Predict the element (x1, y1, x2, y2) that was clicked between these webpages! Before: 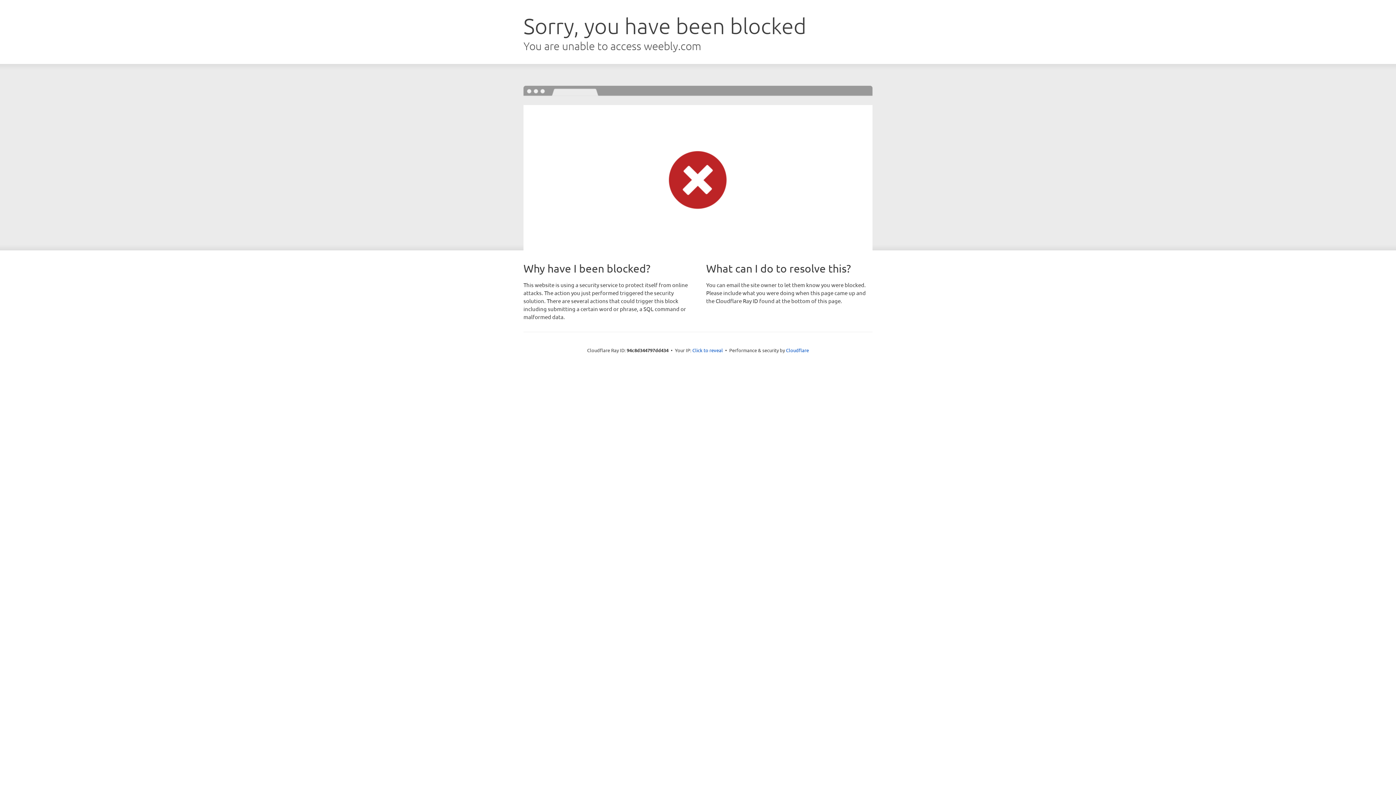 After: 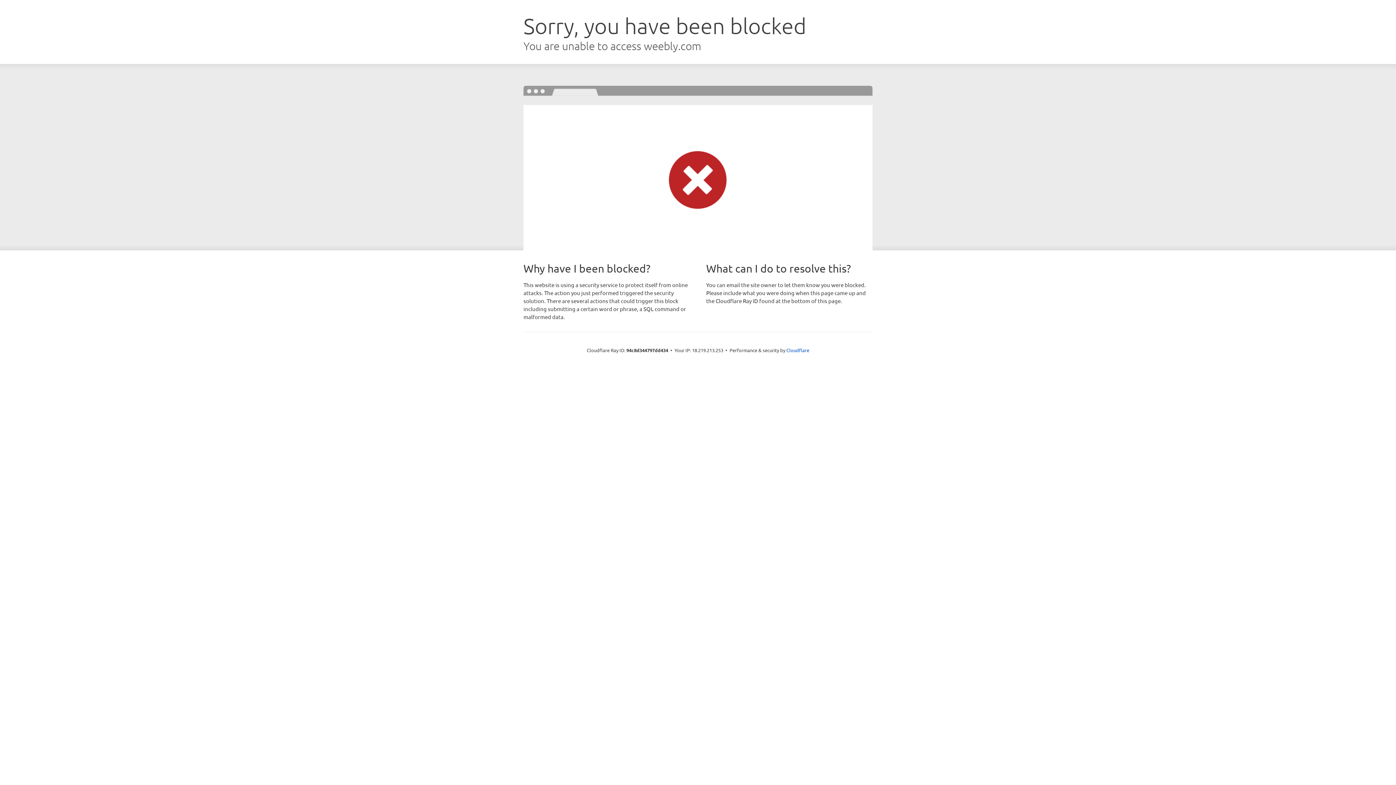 Action: bbox: (692, 346, 723, 353) label: Click to reveal